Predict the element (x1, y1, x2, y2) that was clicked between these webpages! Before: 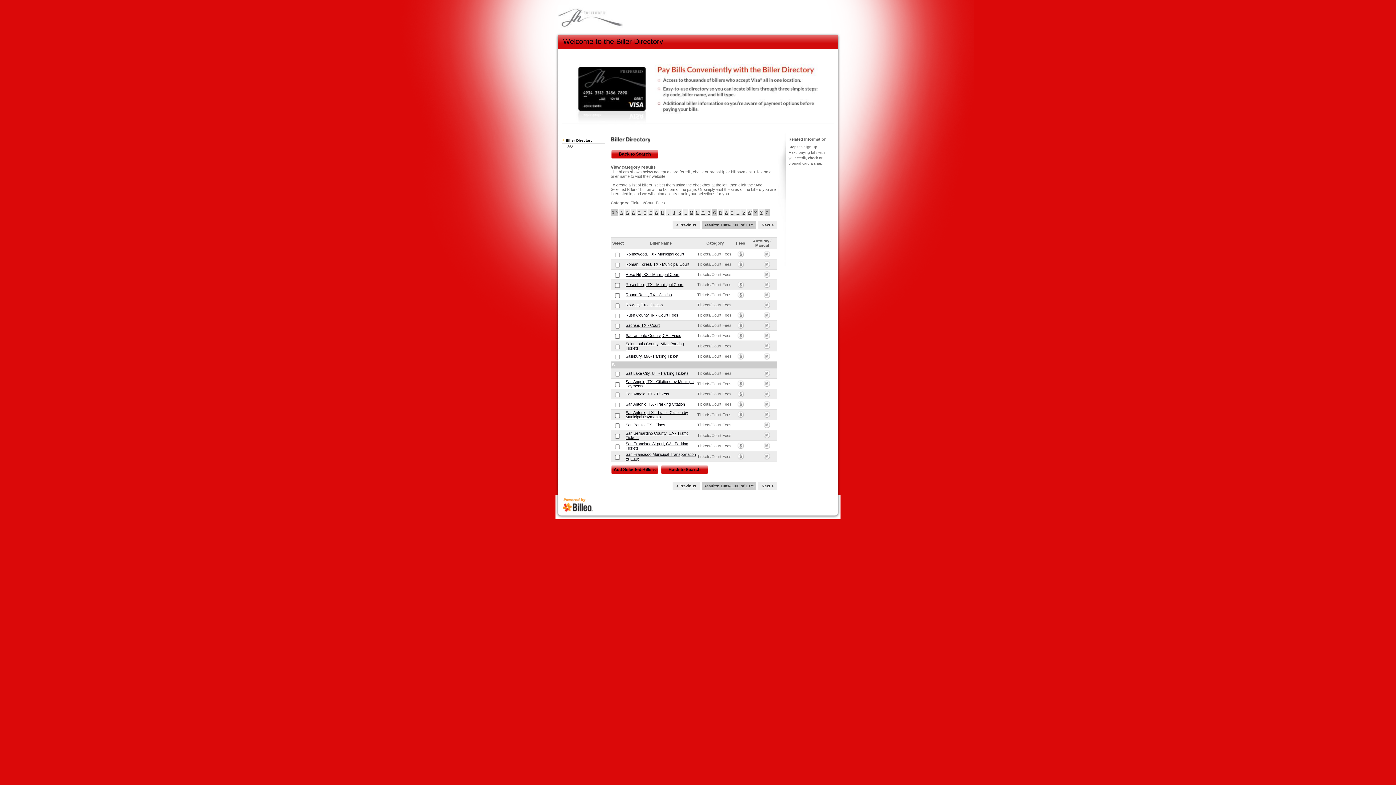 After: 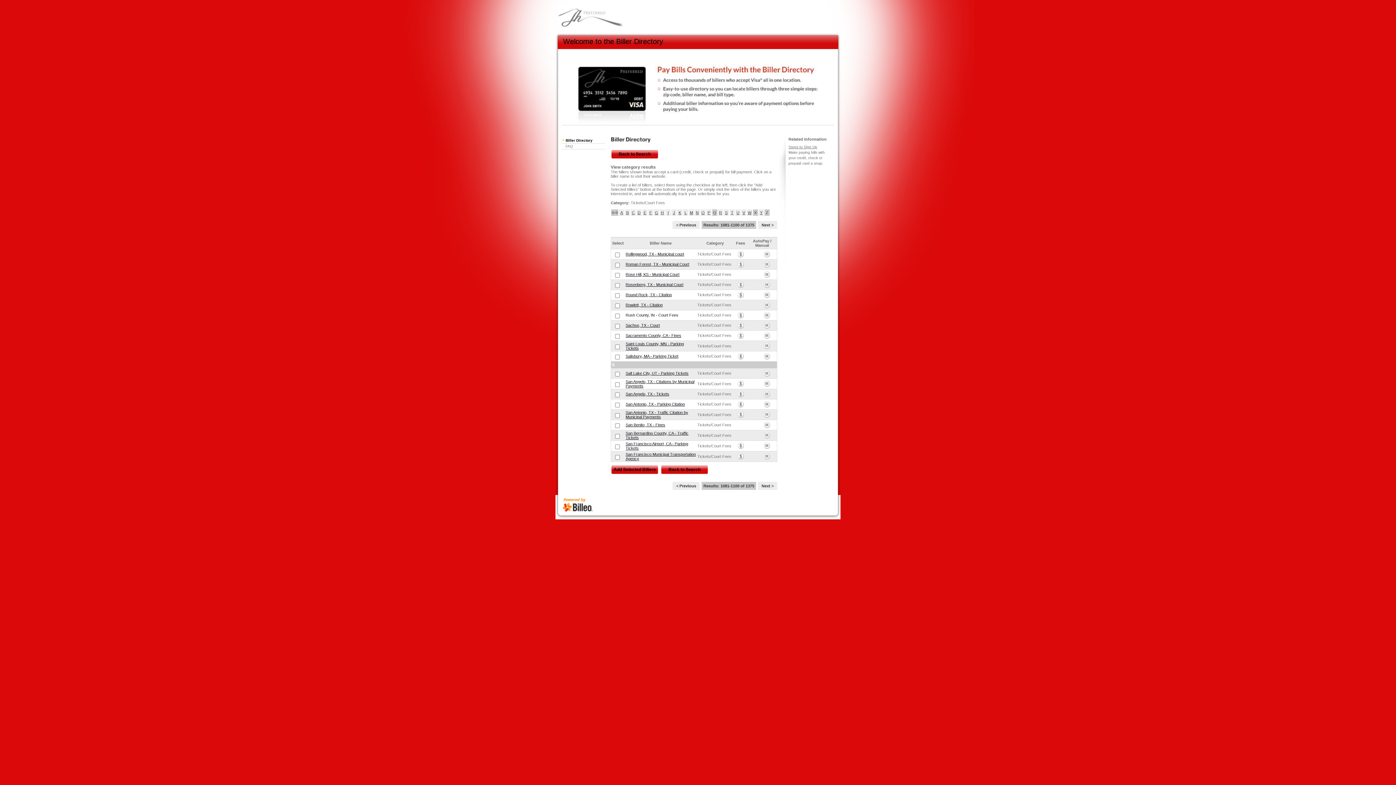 Action: label: Rush County, IN - Court Fees bbox: (625, 313, 678, 317)